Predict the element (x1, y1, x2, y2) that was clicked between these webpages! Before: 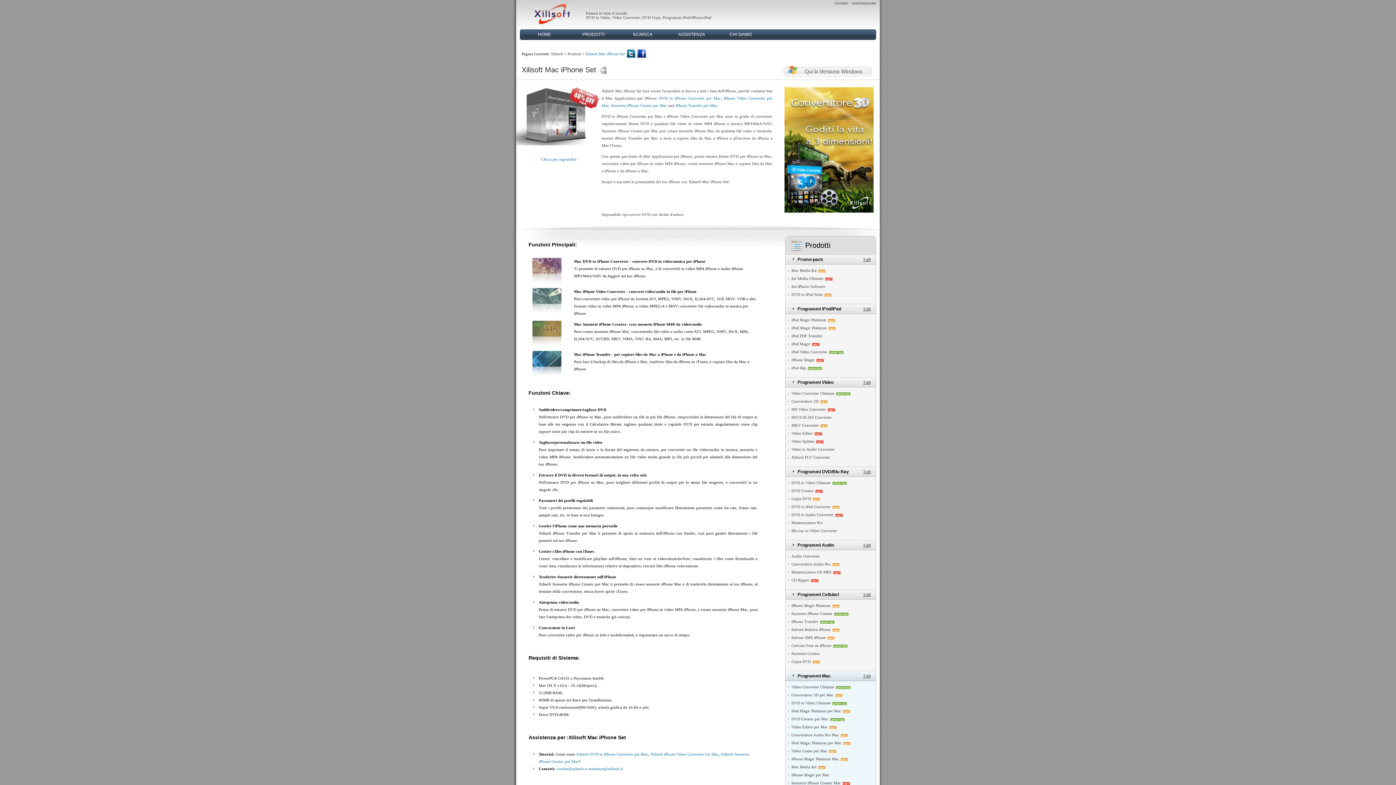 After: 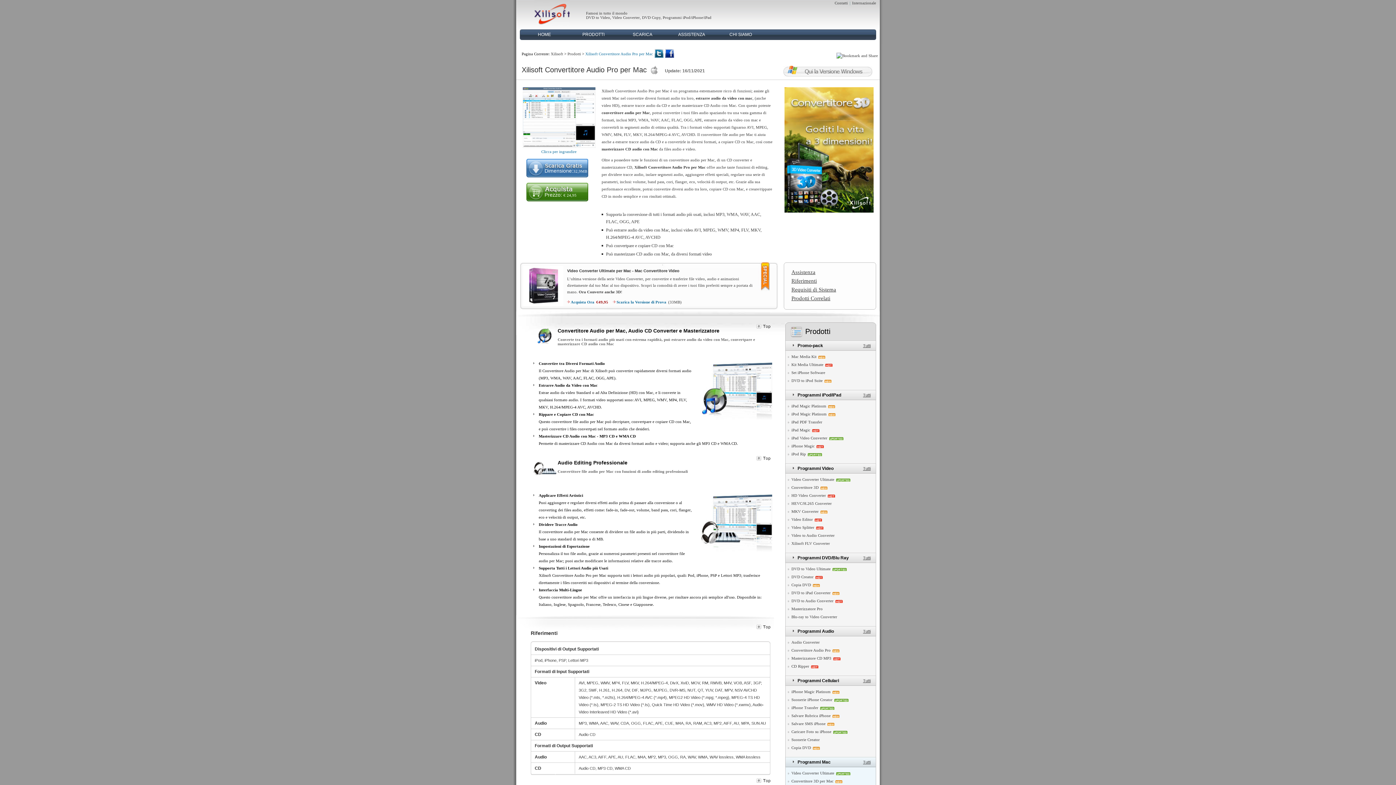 Action: bbox: (788, 733, 855, 737) label: Convertitore Audio Pro Mac